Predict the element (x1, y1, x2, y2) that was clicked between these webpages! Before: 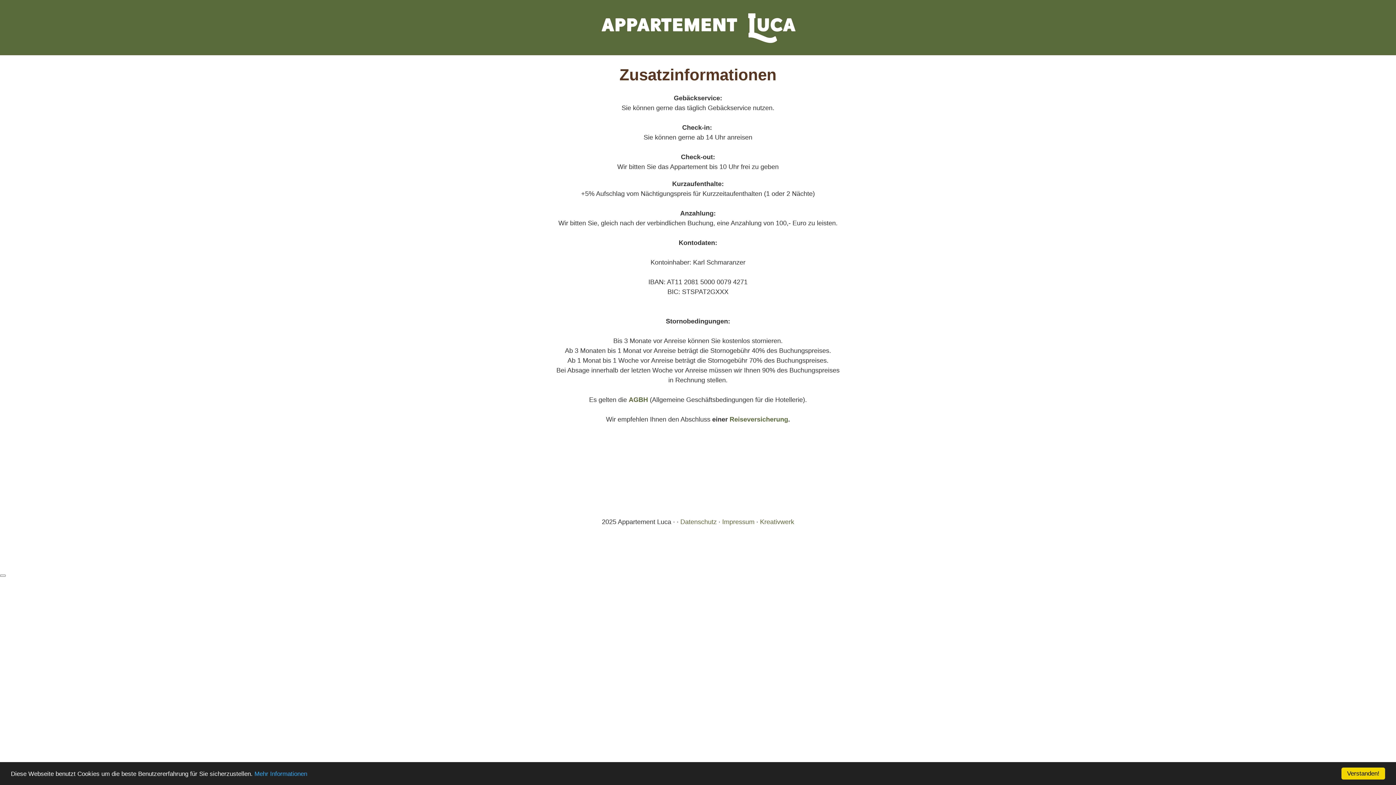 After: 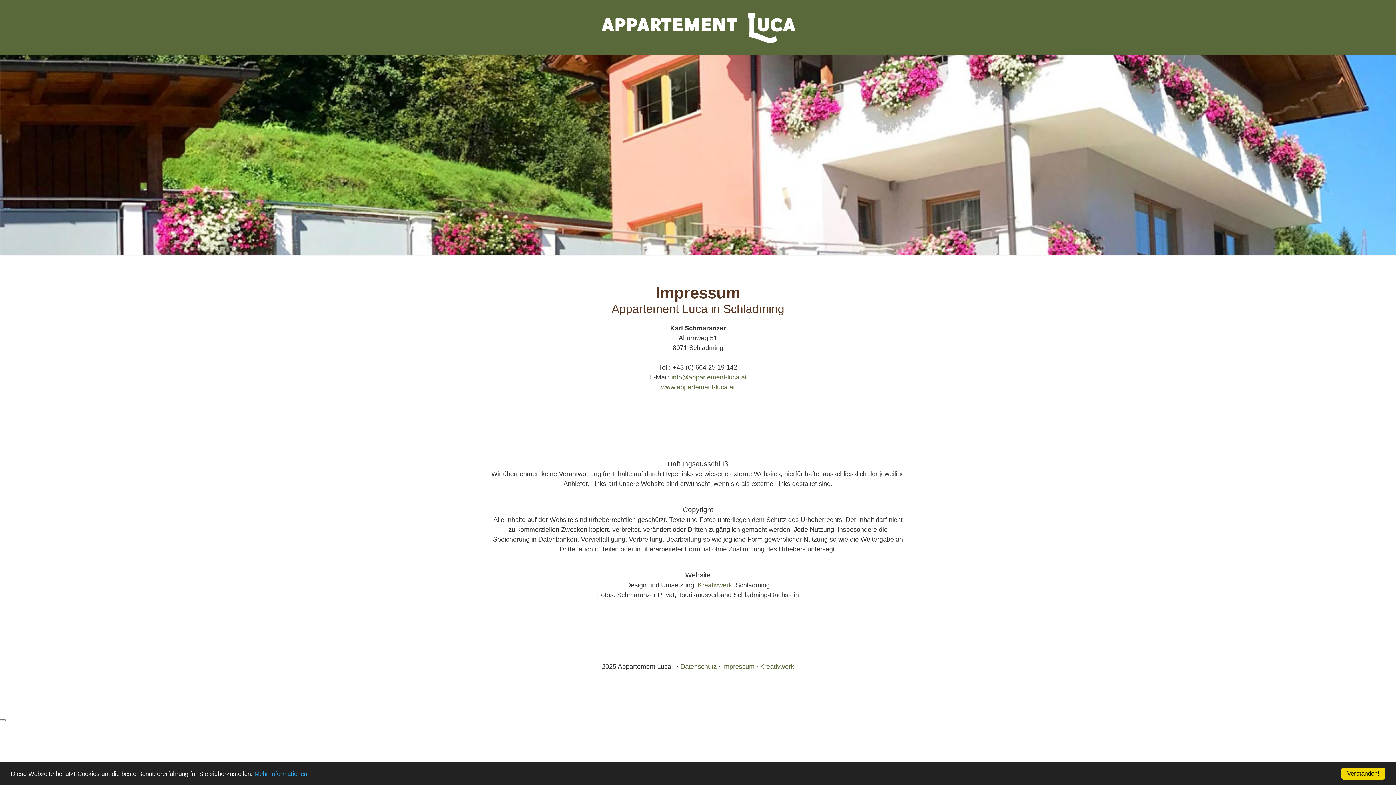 Action: bbox: (722, 518, 754, 525) label: Impressum